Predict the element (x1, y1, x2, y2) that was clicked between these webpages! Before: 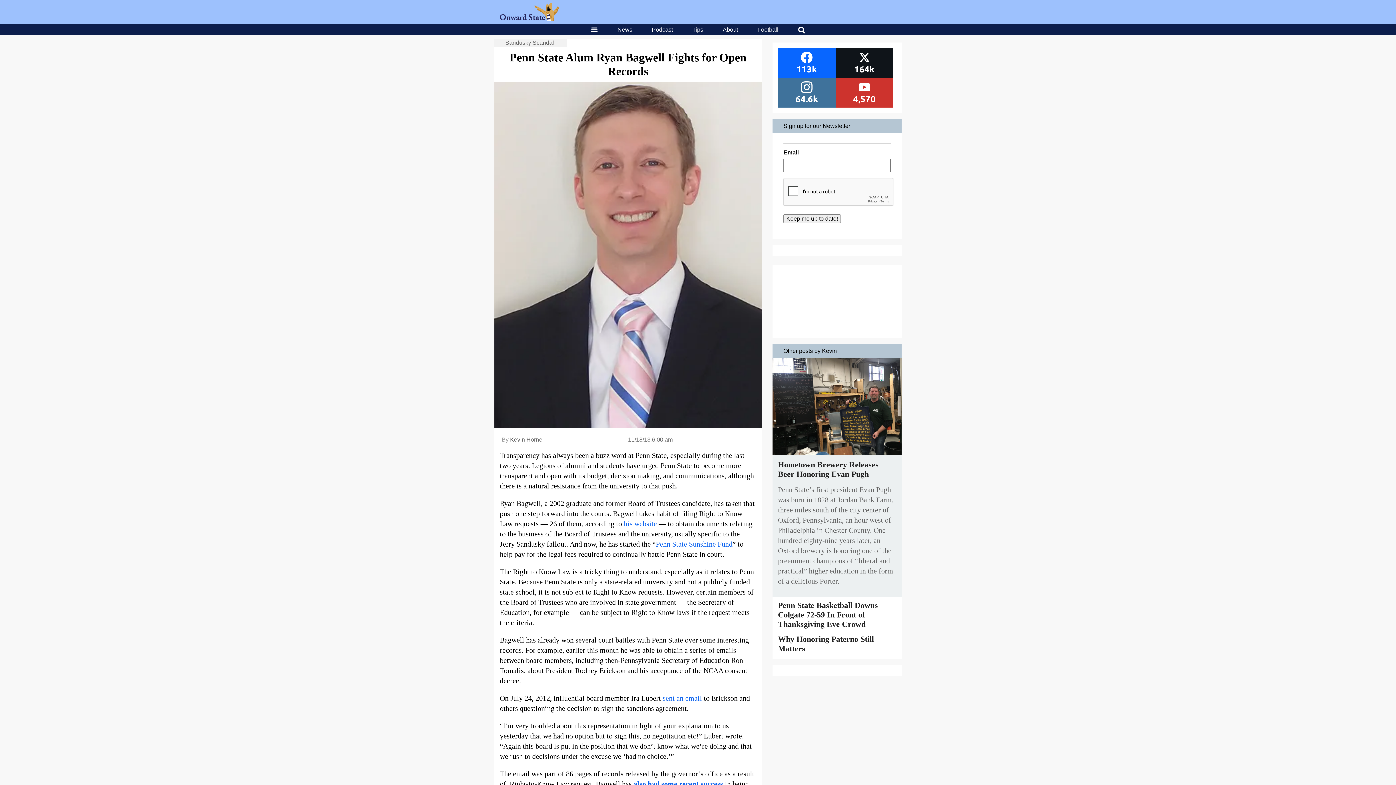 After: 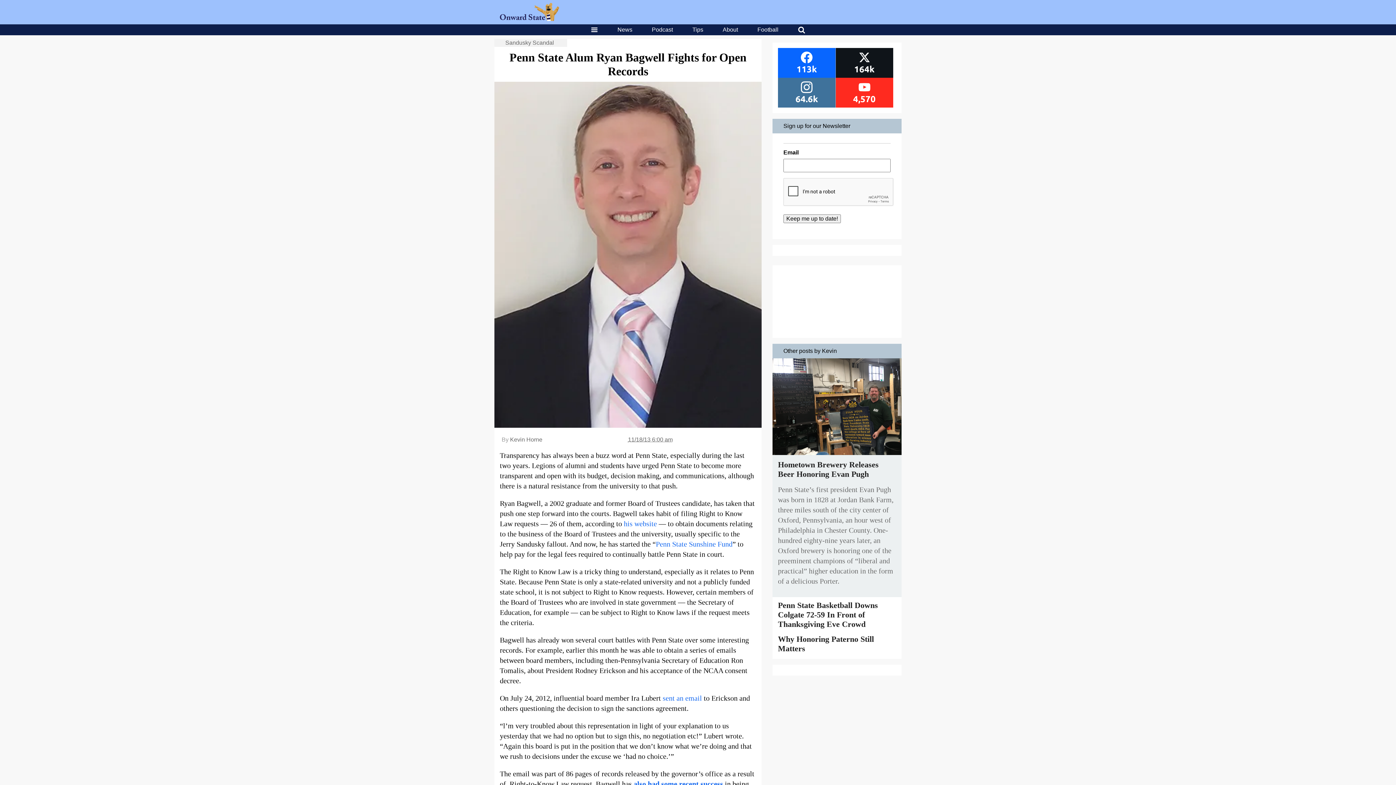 Action: bbox: (835, 77, 893, 107)